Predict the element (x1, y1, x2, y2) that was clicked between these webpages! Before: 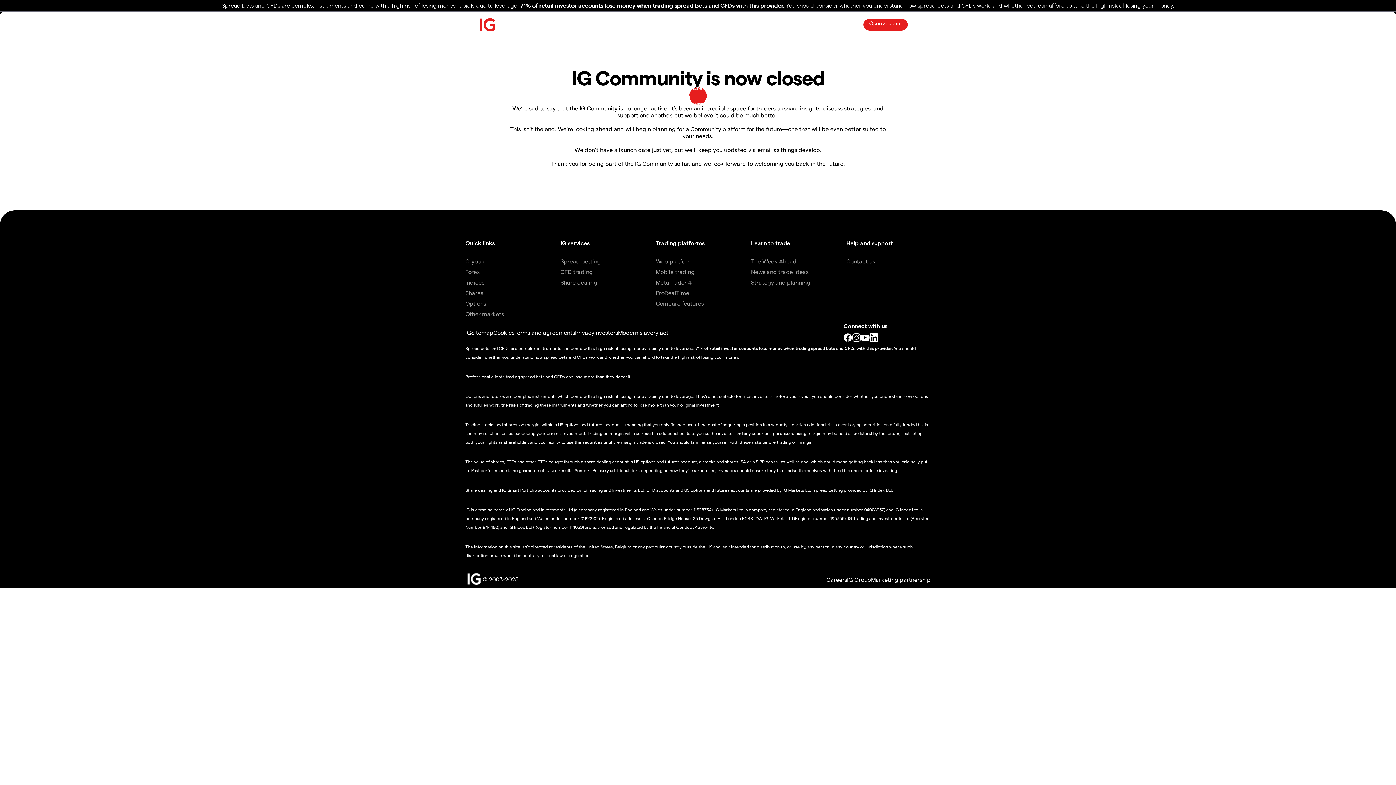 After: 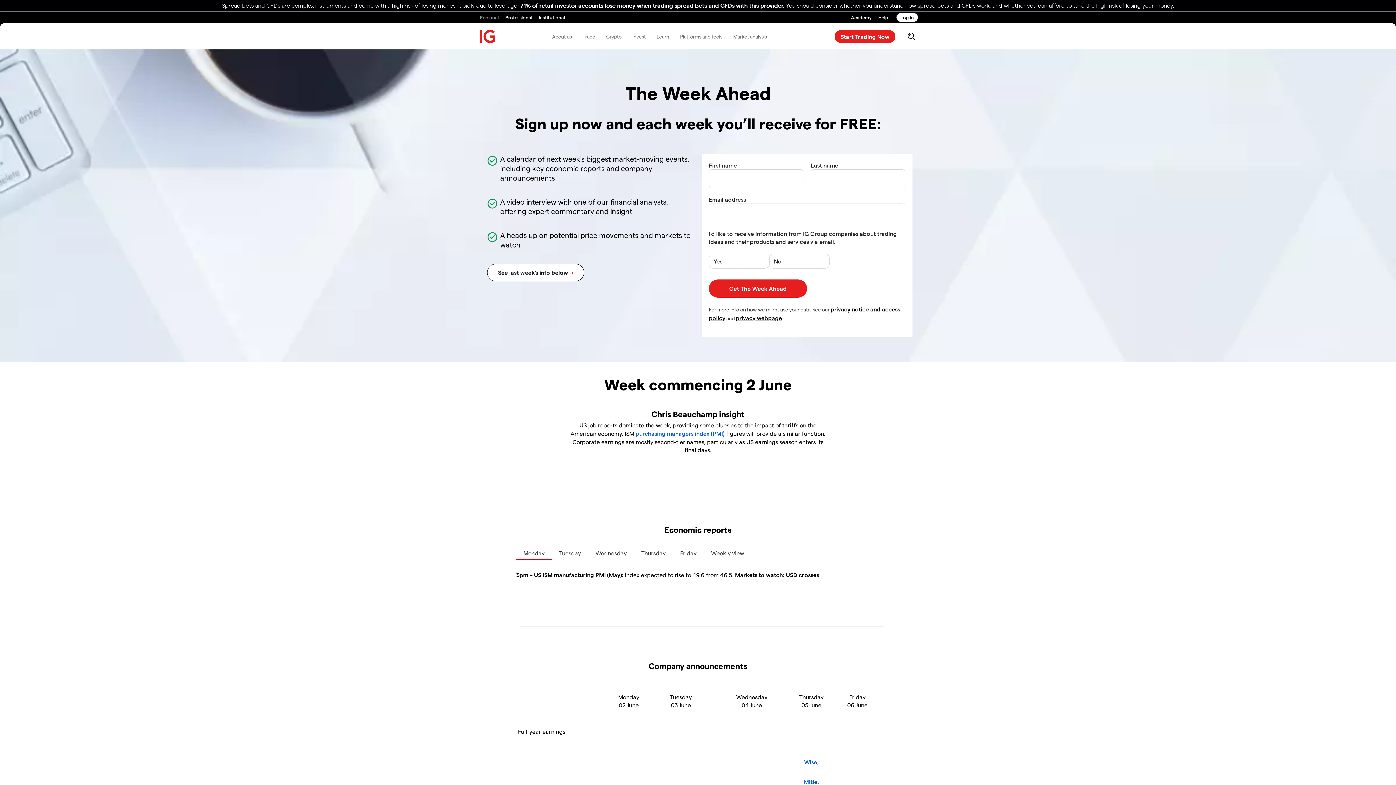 Action: label: The Week Ahead bbox: (751, 257, 796, 264)